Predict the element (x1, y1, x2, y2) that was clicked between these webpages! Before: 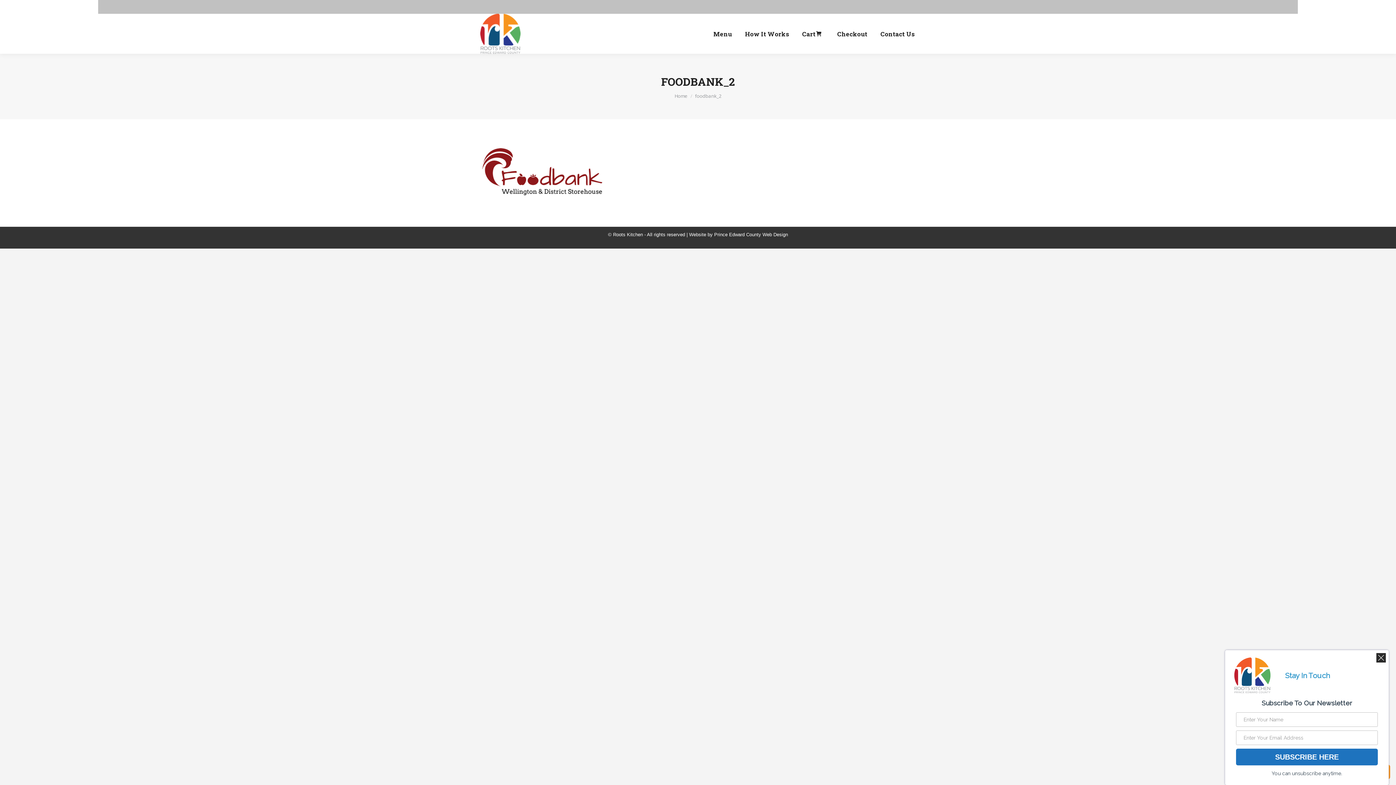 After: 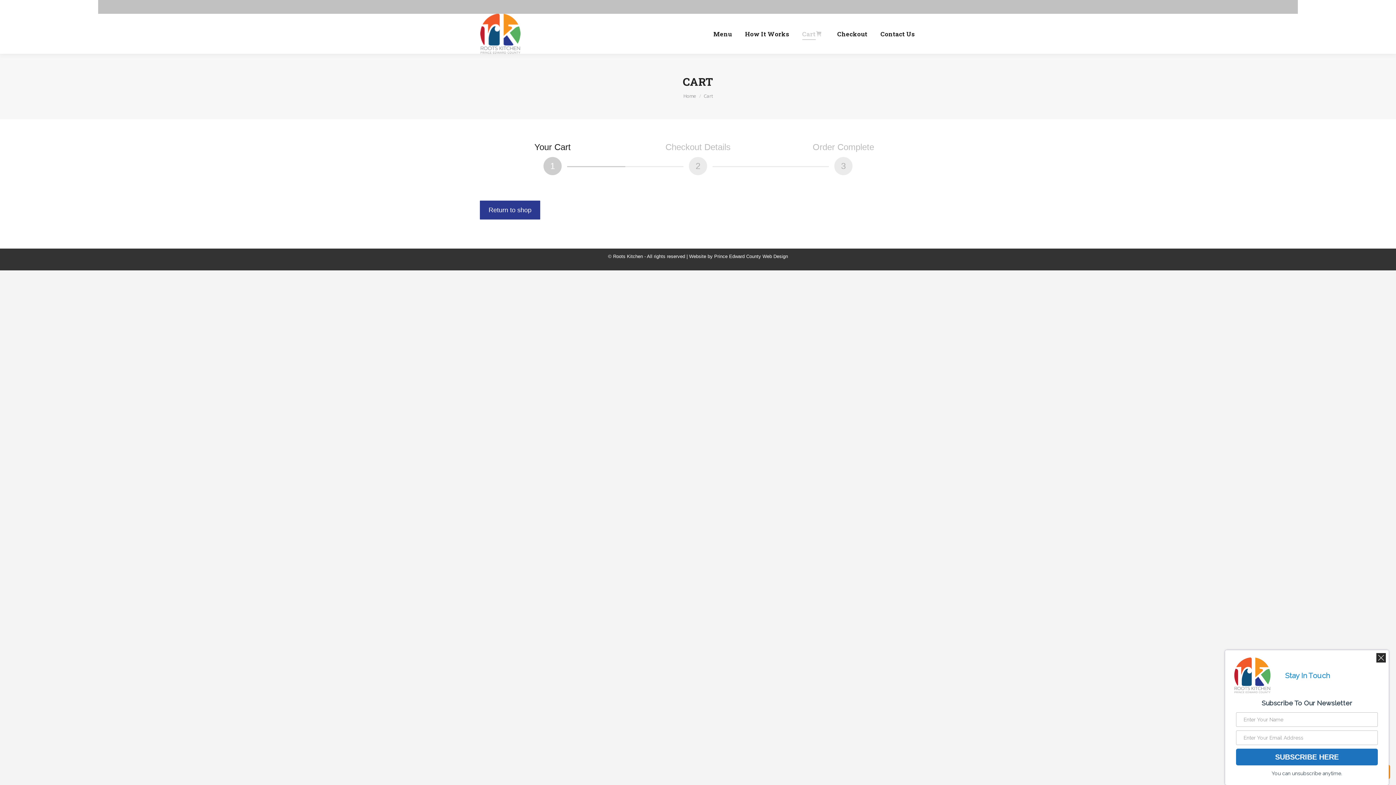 Action: bbox: (800, 20, 825, 47) label: Cart